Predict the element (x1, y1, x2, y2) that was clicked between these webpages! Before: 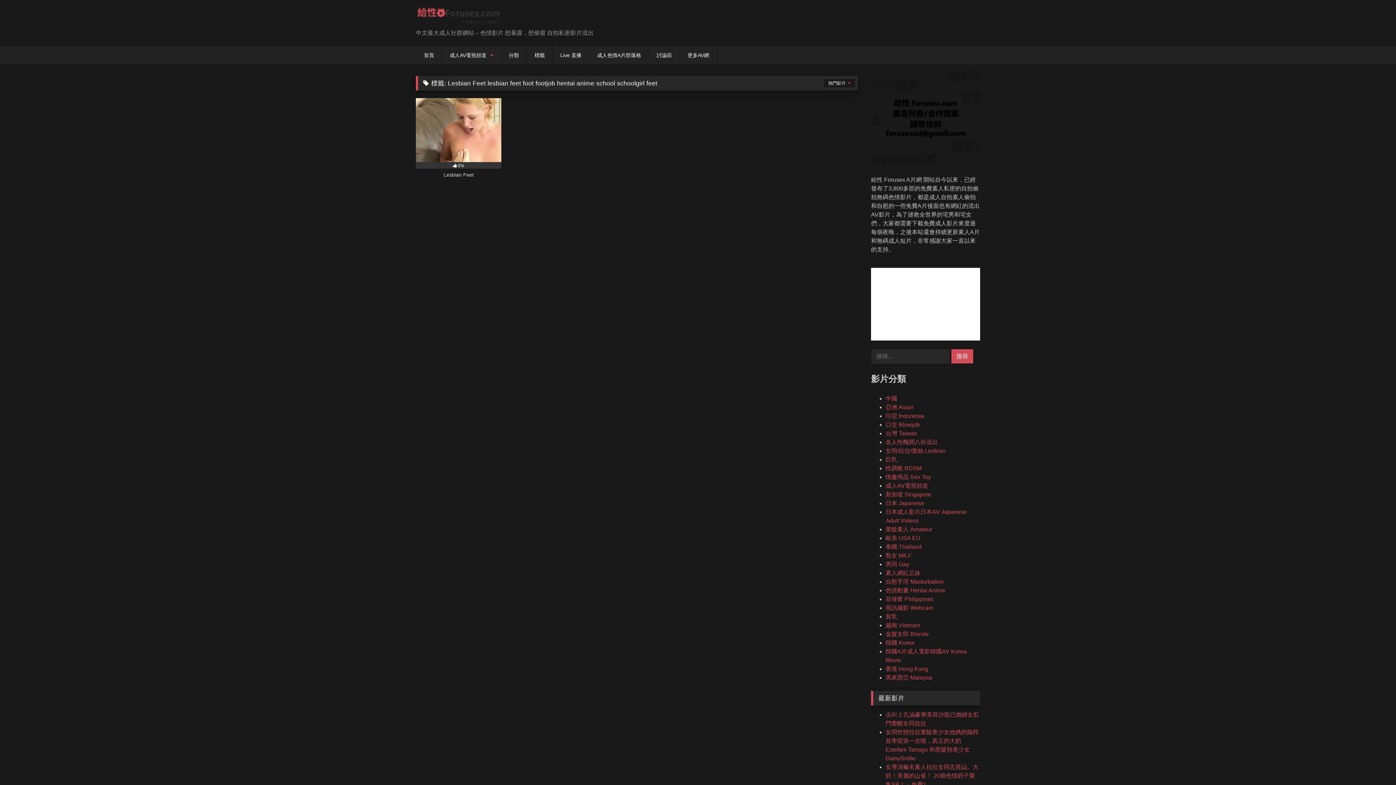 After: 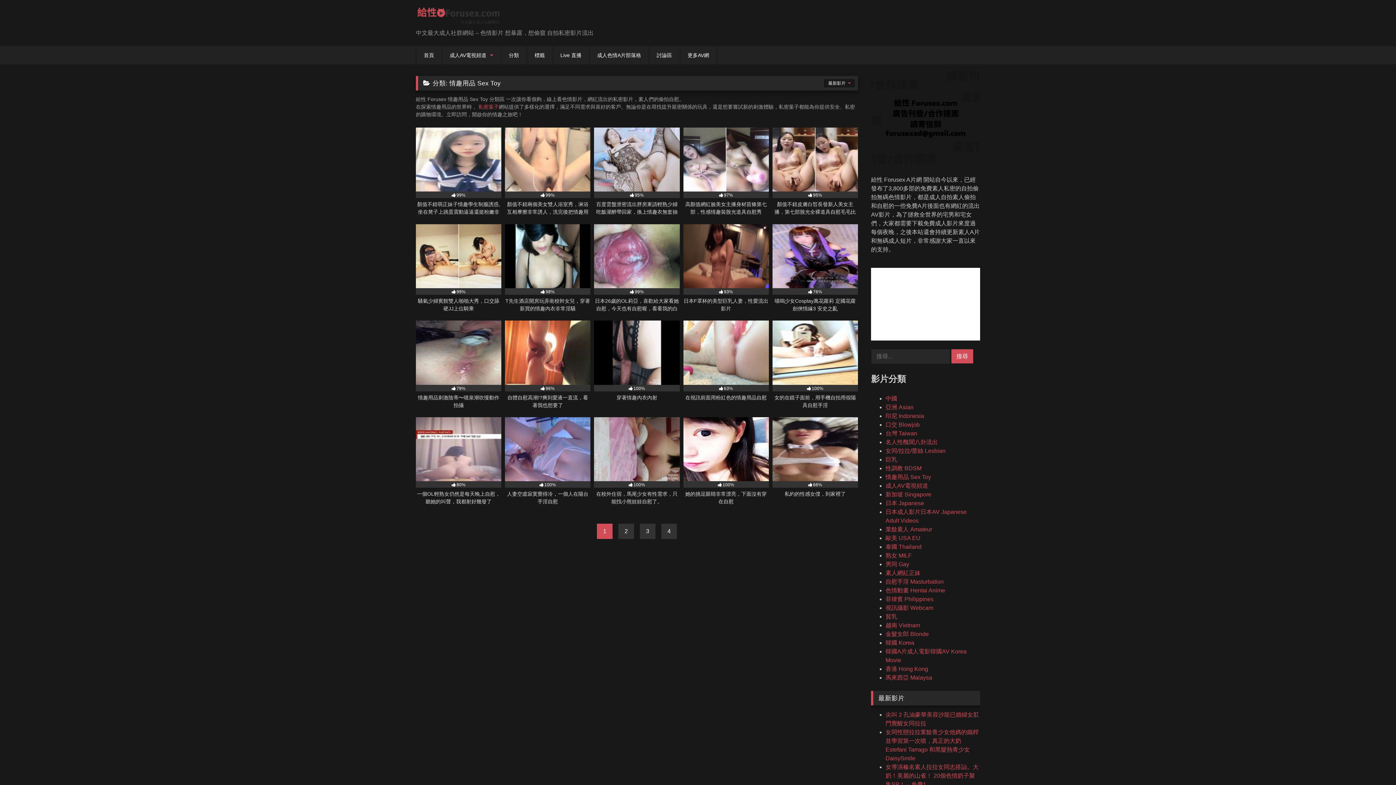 Action: bbox: (885, 474, 931, 480) label: 情趣用品 Sex Toy